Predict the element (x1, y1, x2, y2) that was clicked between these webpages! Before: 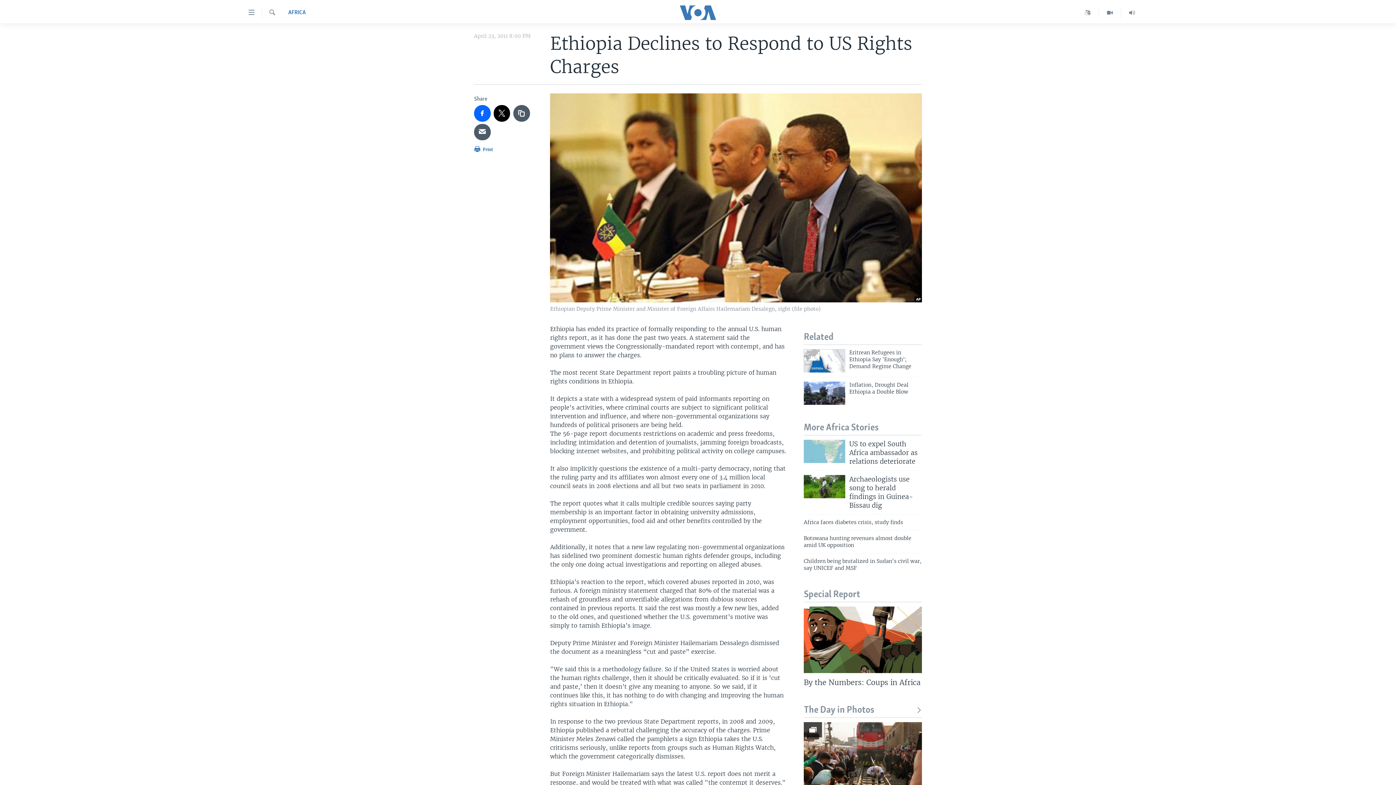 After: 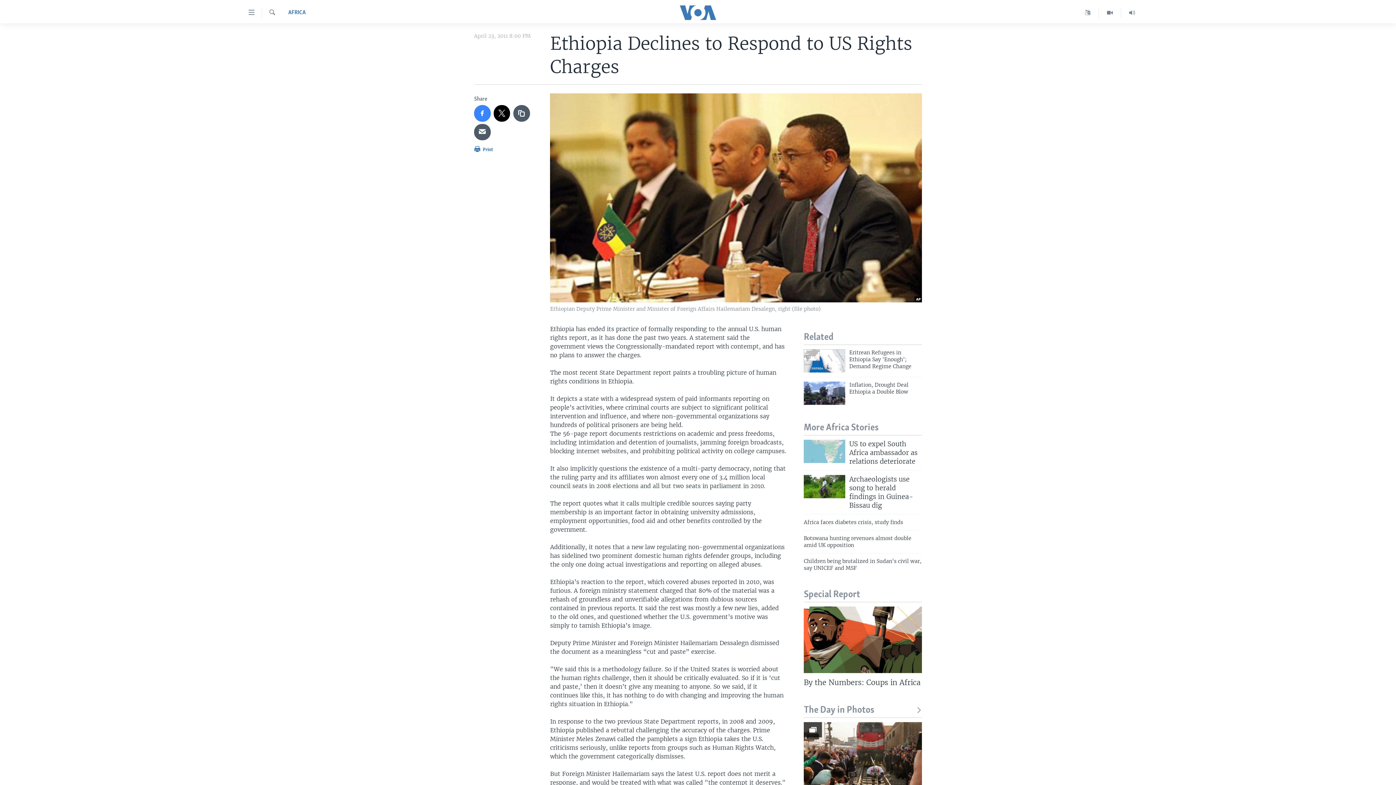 Action: bbox: (474, 105, 490, 121)